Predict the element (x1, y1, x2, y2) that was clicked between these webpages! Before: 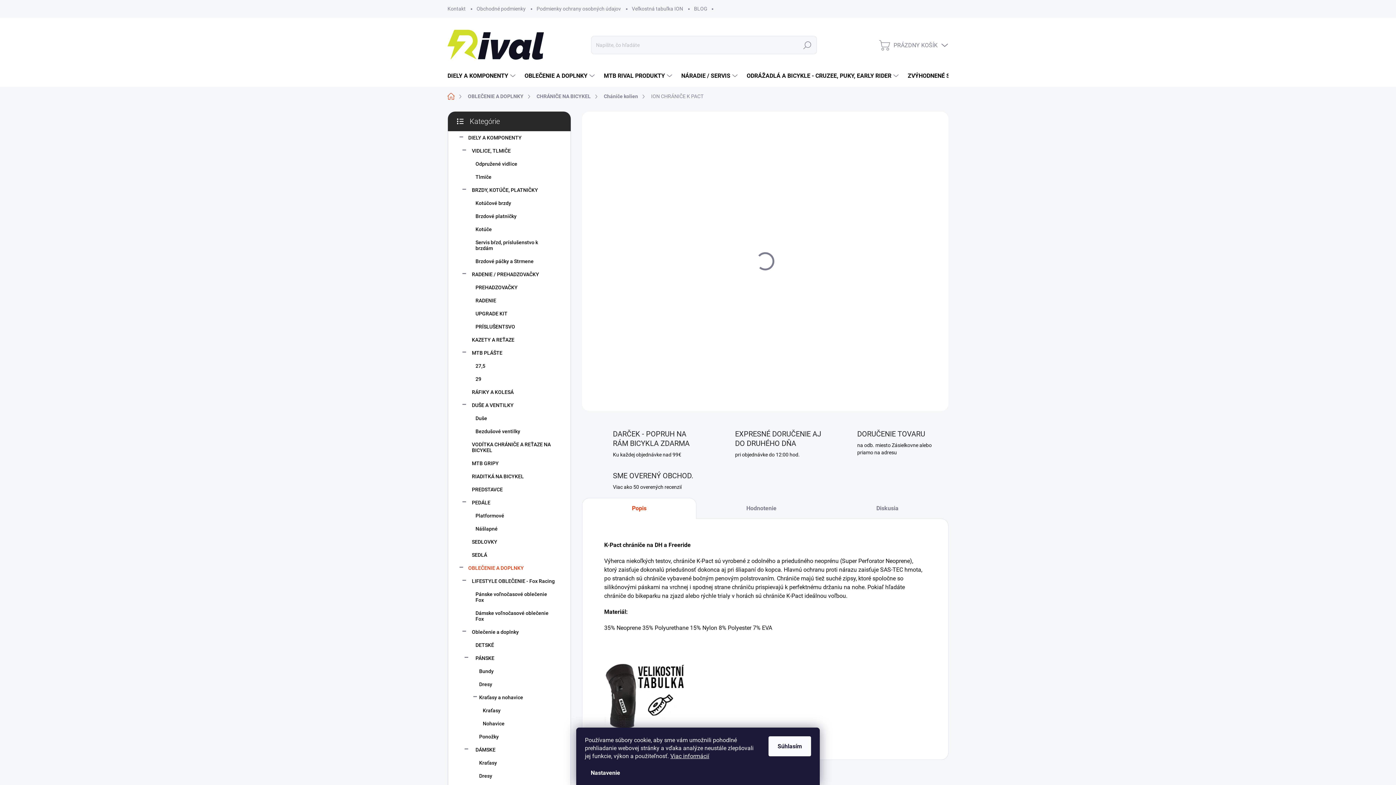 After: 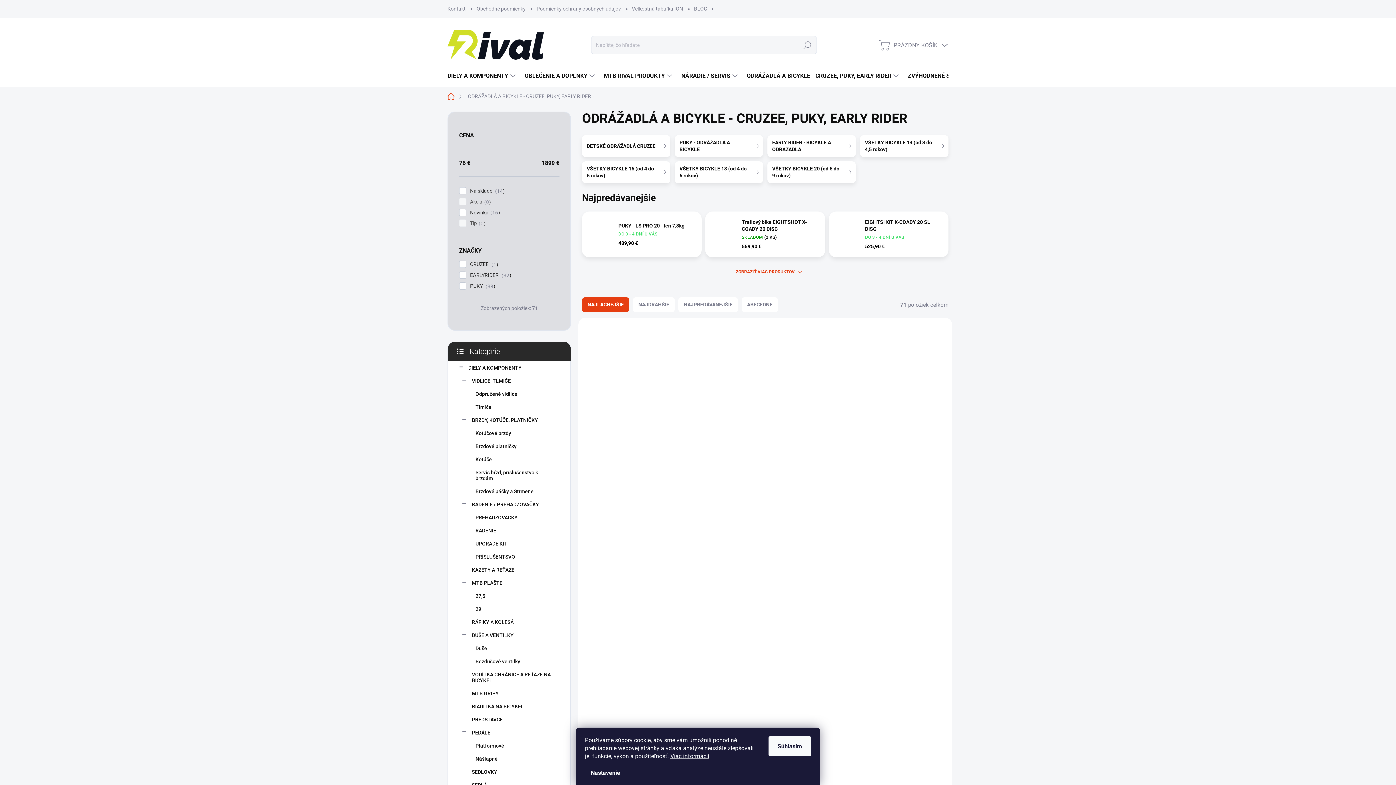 Action: bbox: (739, 65, 900, 86) label: ODRÁŽADLÁ A BICYKLE - CRUZEE, PUKY, EARLY RIDER